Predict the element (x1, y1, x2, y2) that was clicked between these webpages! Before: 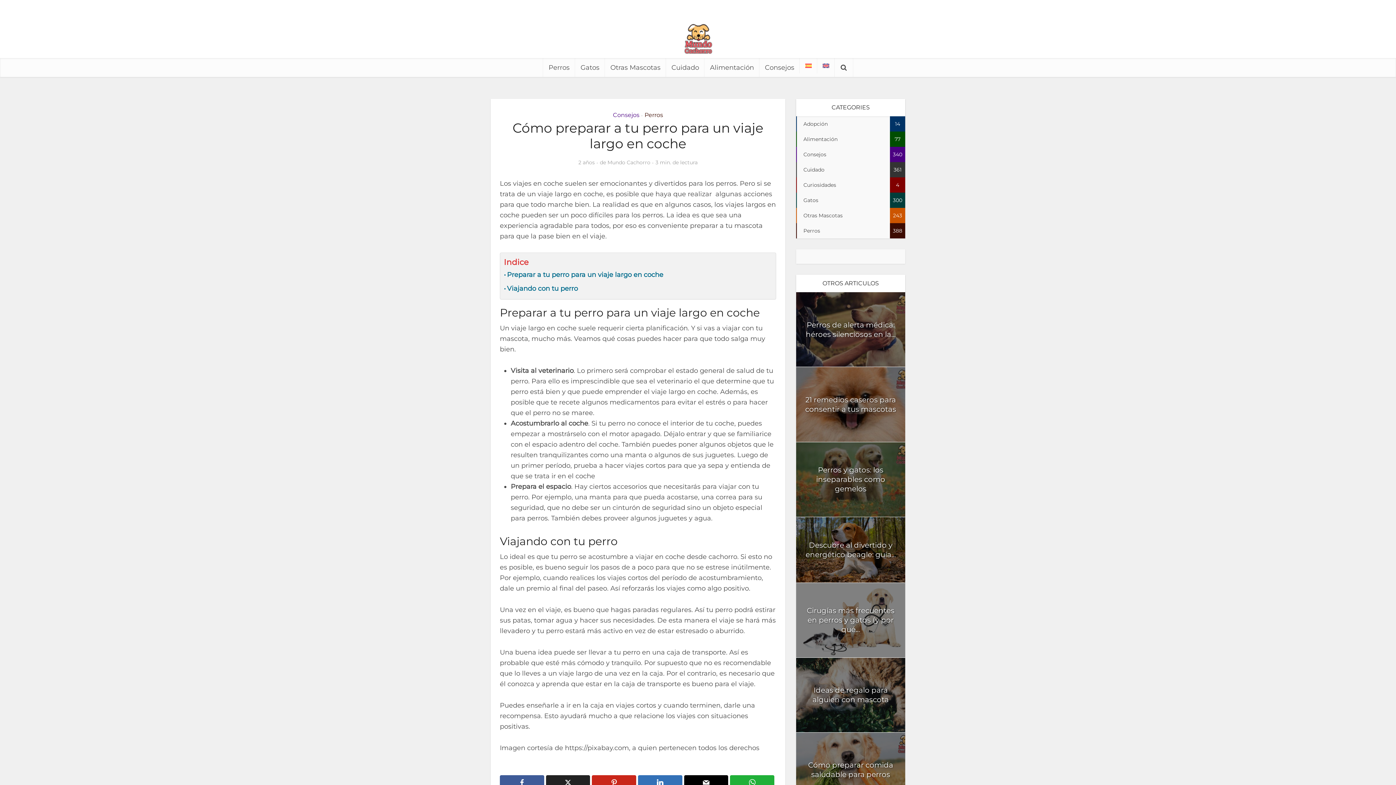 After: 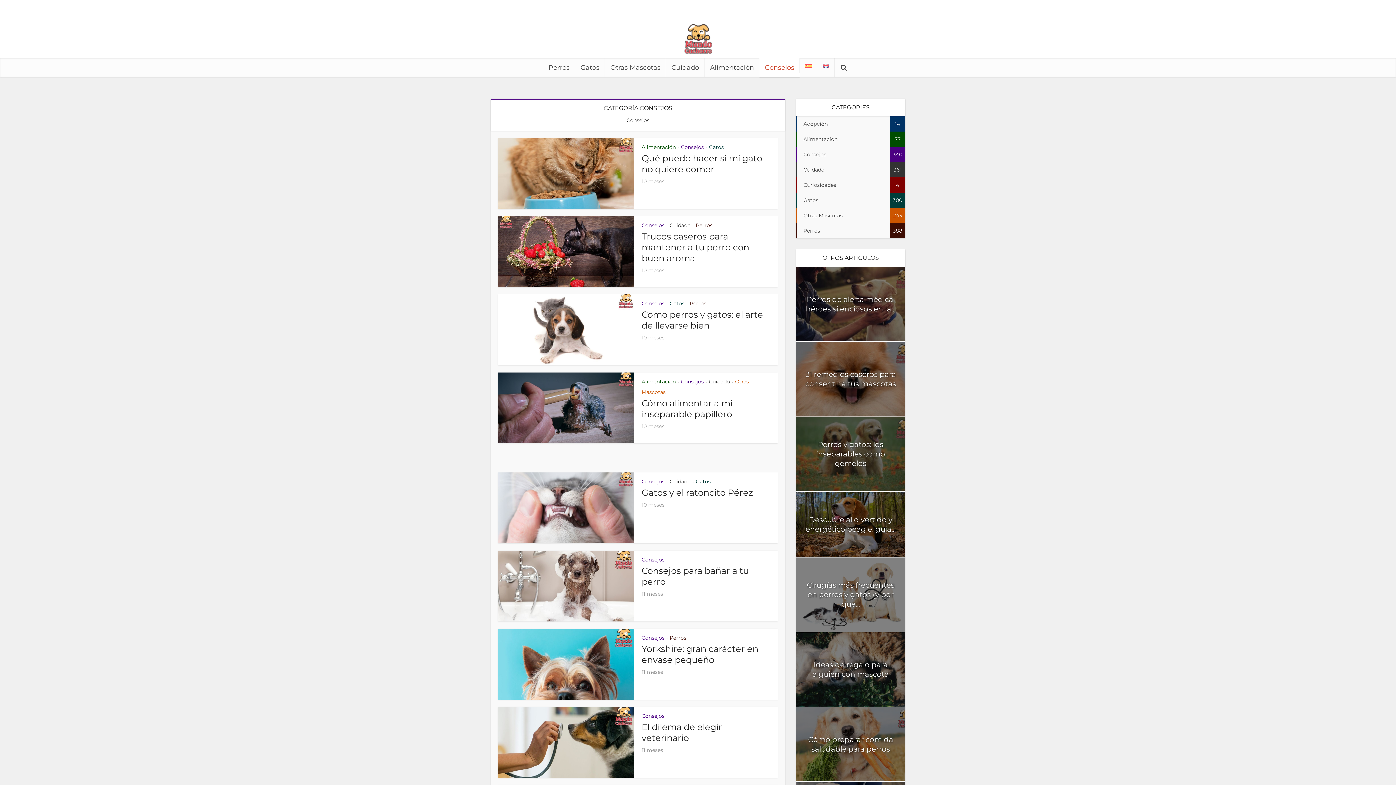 Action: label: Consejos bbox: (759, 58, 800, 77)